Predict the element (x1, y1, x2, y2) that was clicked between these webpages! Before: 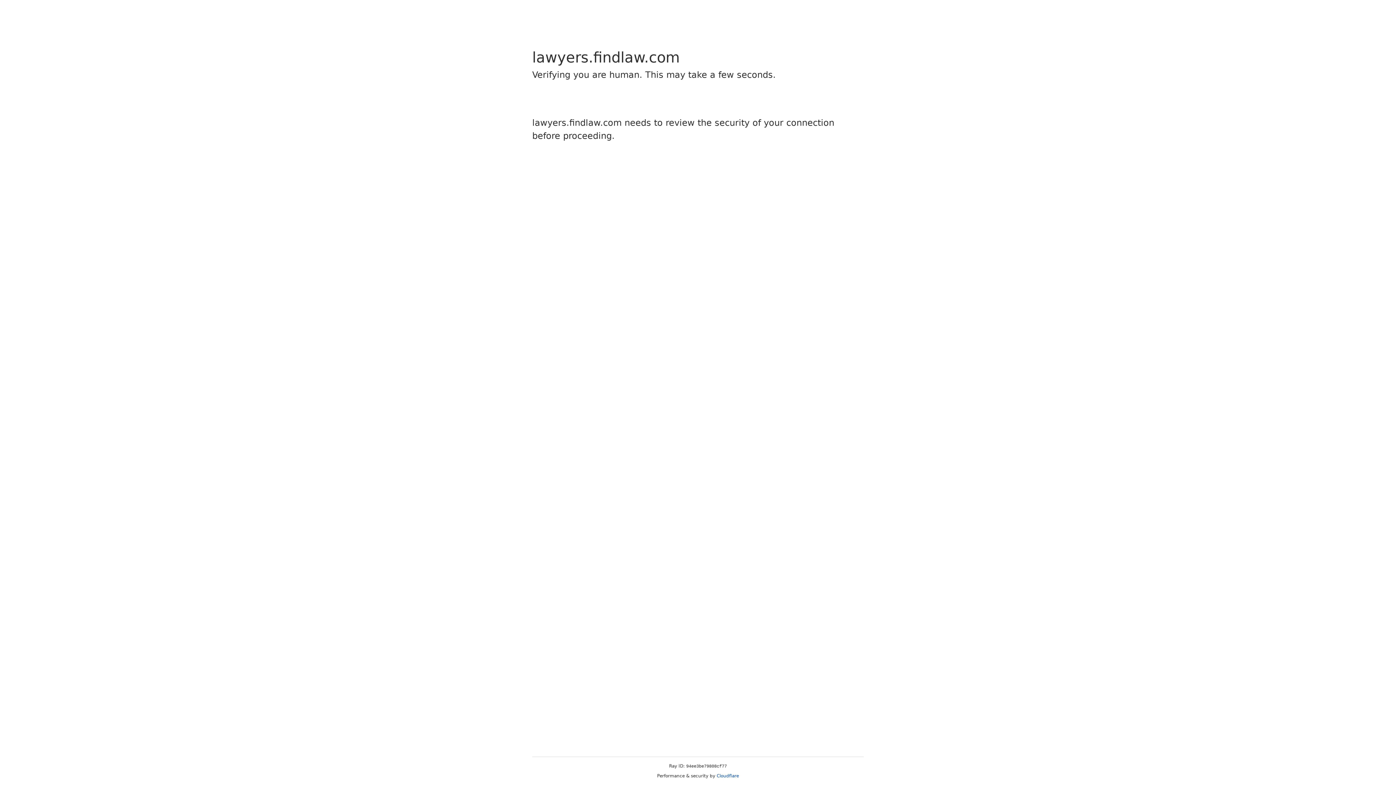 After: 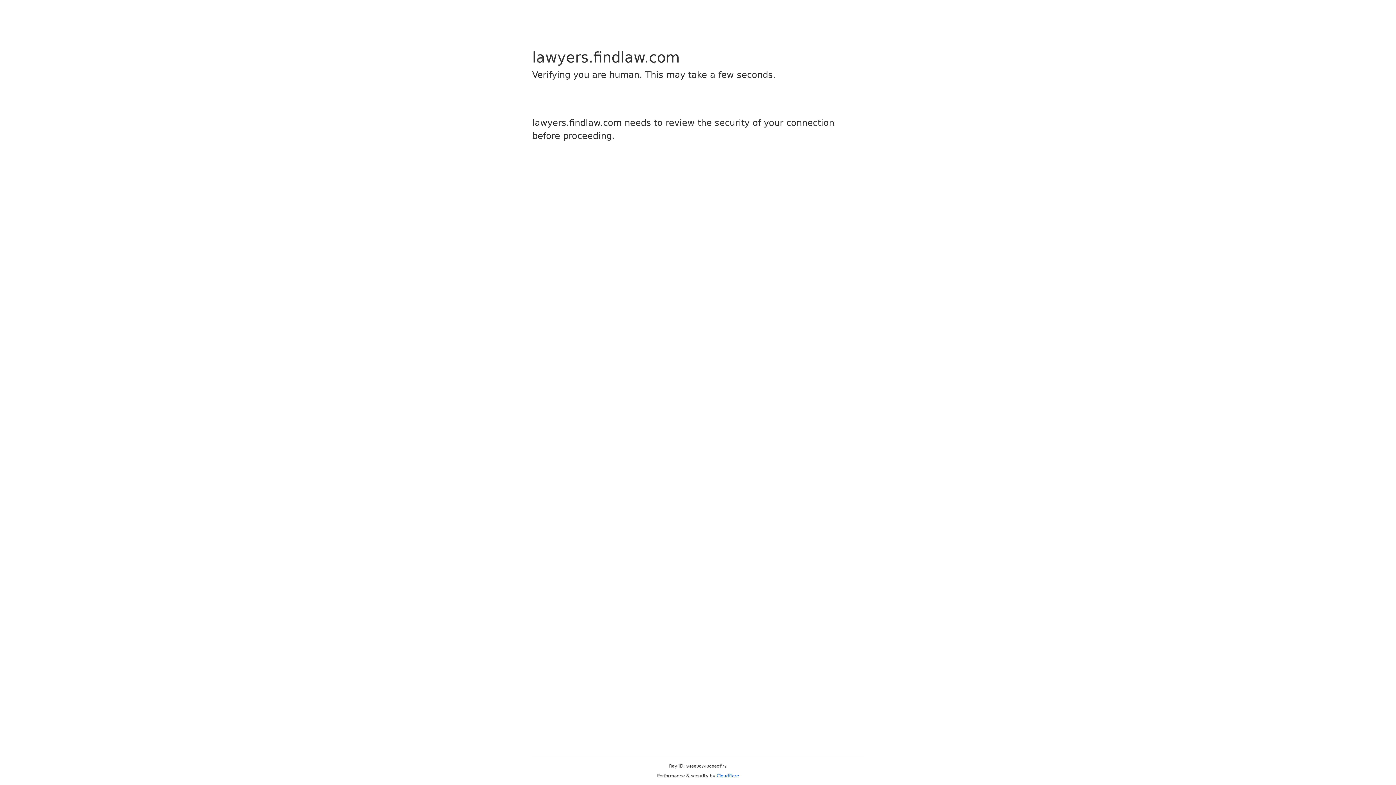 Action: bbox: (716, 773, 739, 778) label: Cloudflare